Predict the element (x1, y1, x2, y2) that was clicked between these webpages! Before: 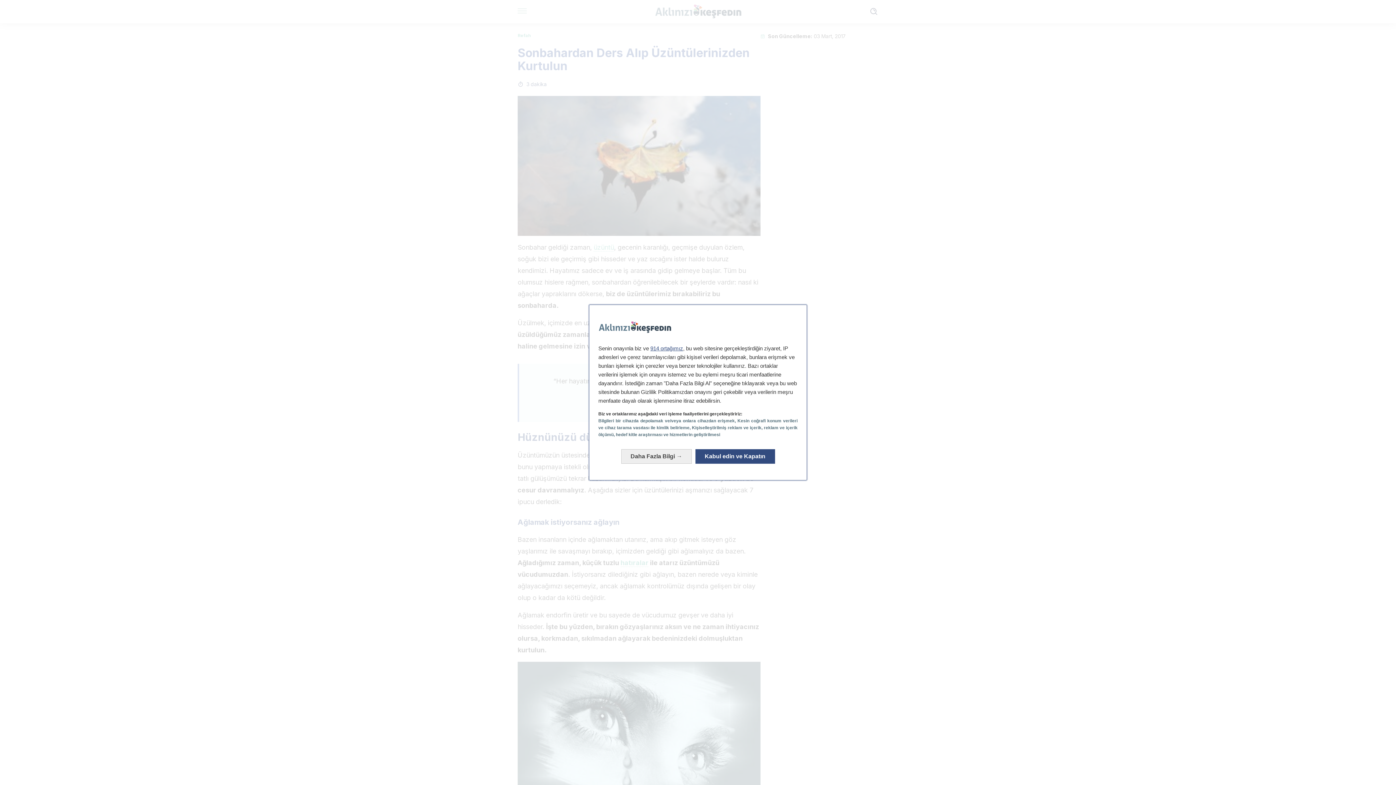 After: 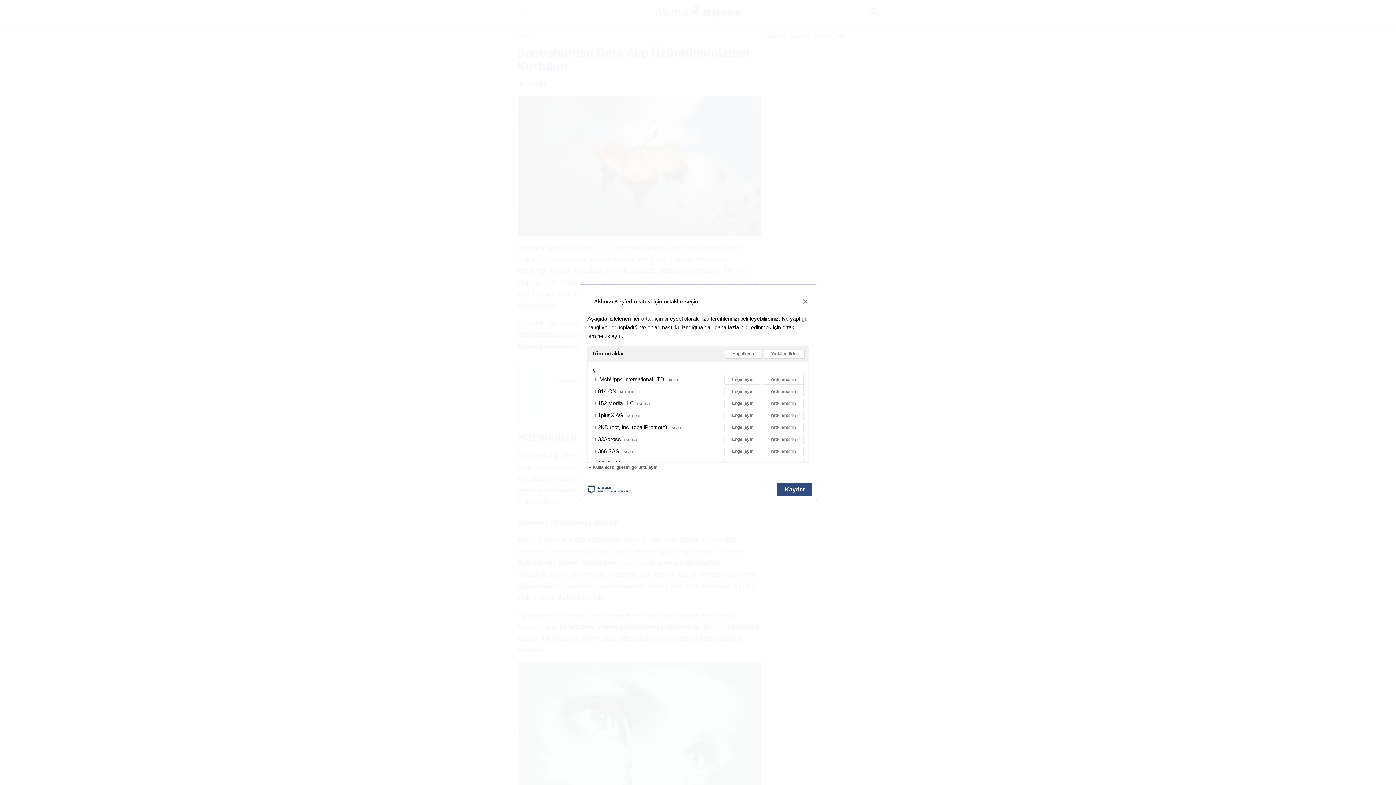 Action: label: 914 ortağımız bbox: (650, 345, 683, 351)